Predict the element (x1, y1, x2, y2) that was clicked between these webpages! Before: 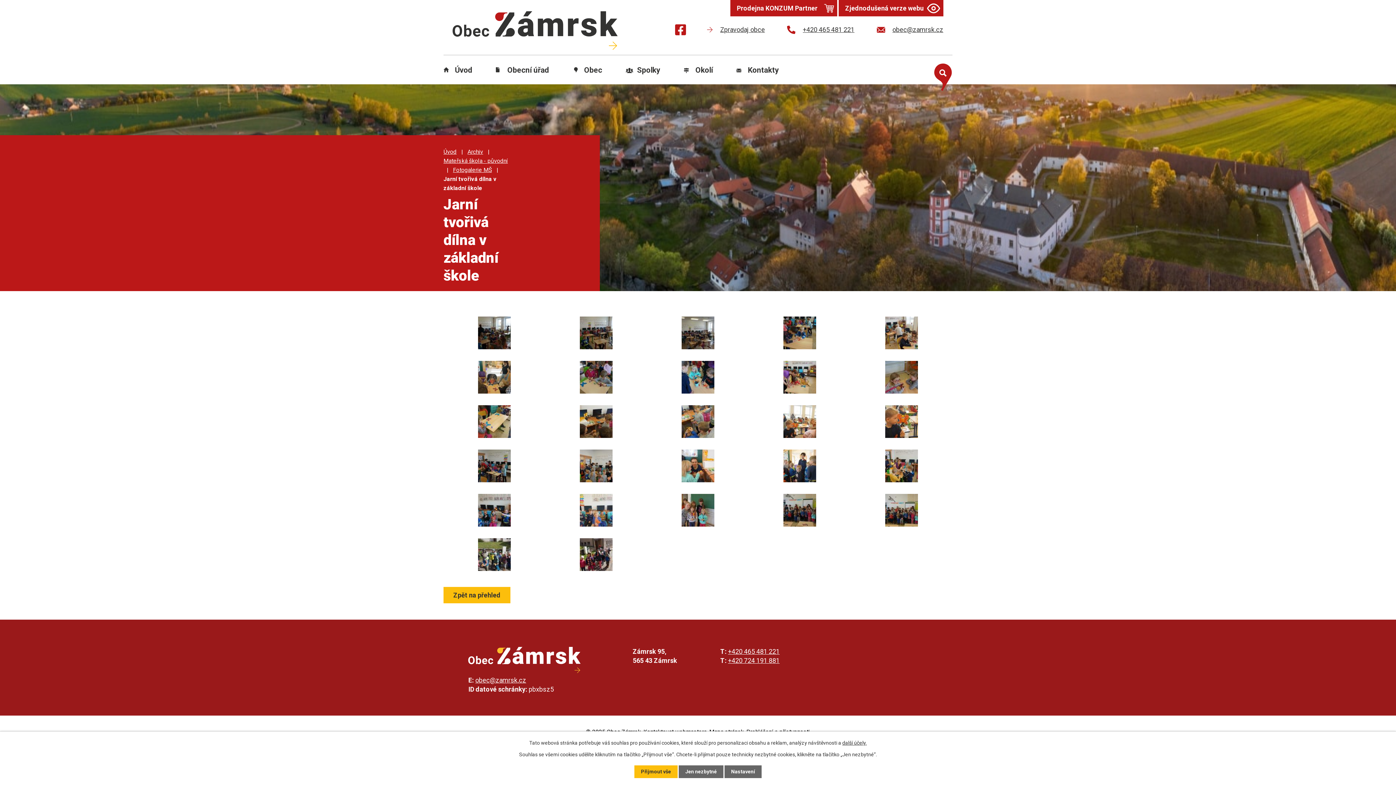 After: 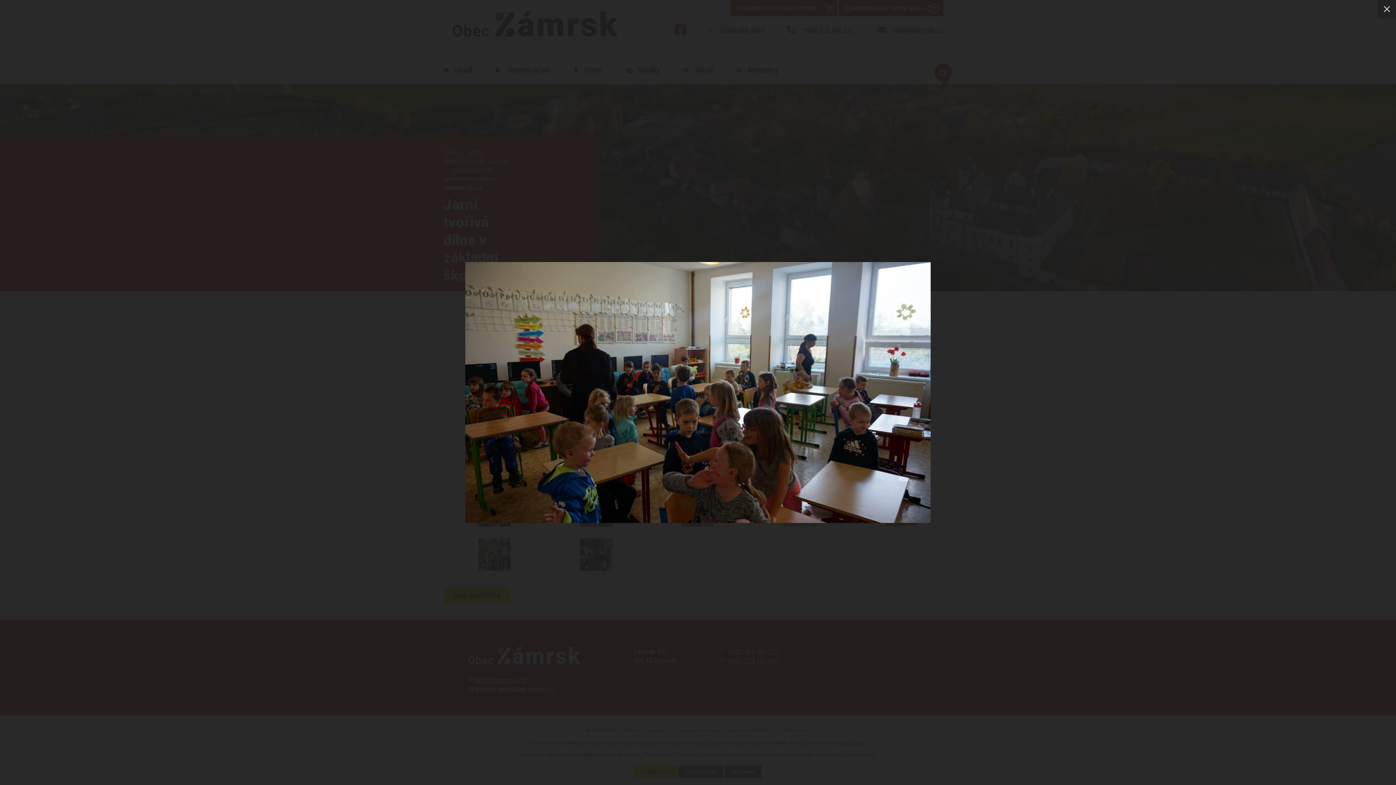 Action: bbox: (478, 316, 510, 349)